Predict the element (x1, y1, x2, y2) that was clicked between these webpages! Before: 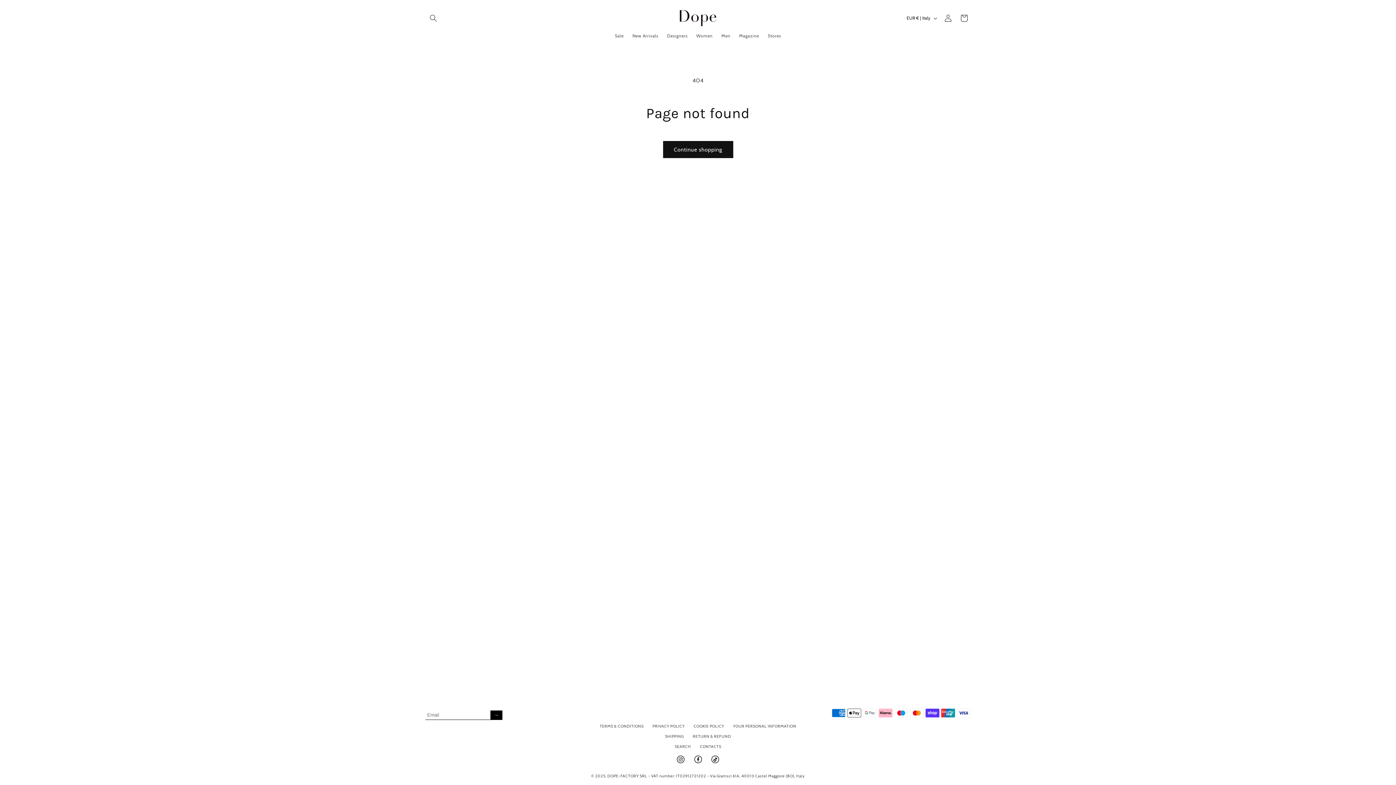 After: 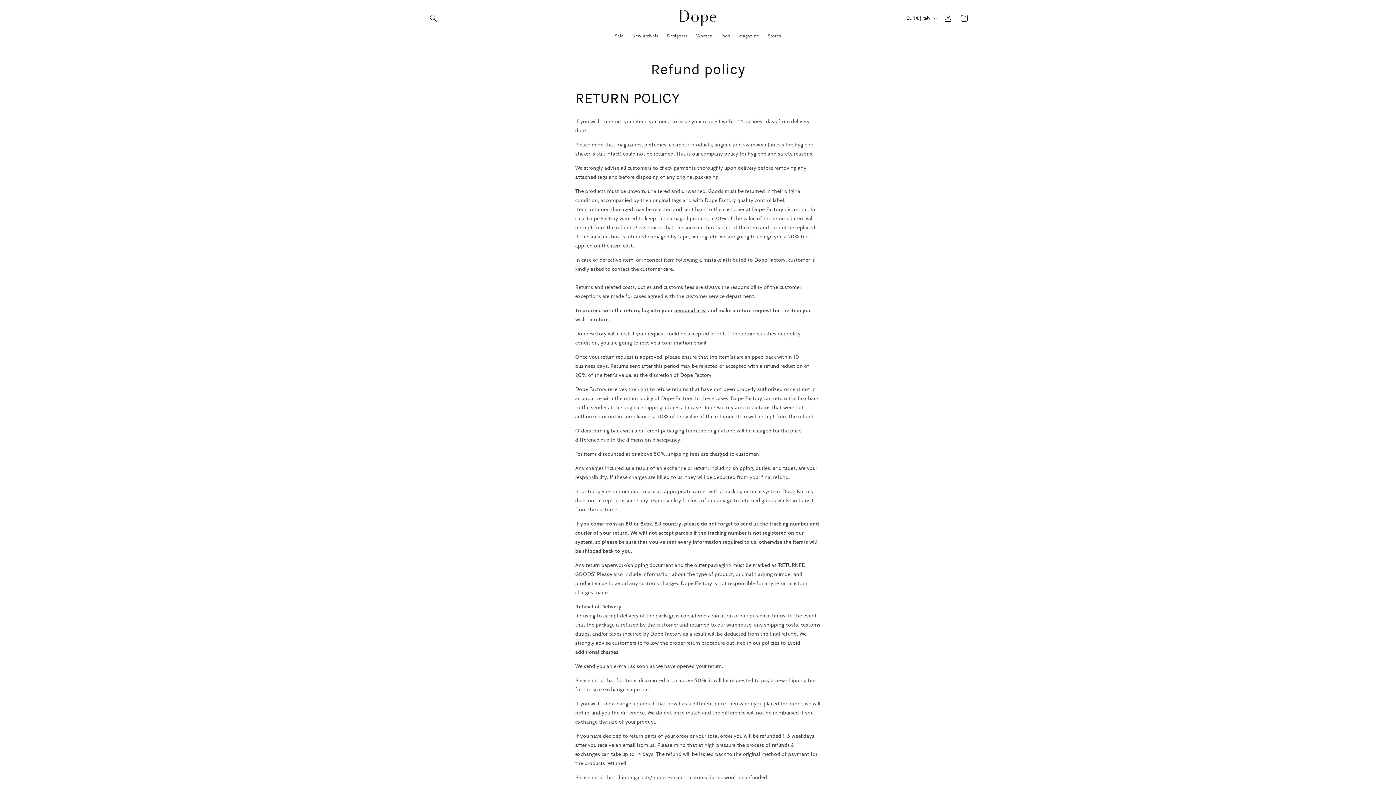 Action: bbox: (689, 734, 734, 739) label: RETURN & REFUND